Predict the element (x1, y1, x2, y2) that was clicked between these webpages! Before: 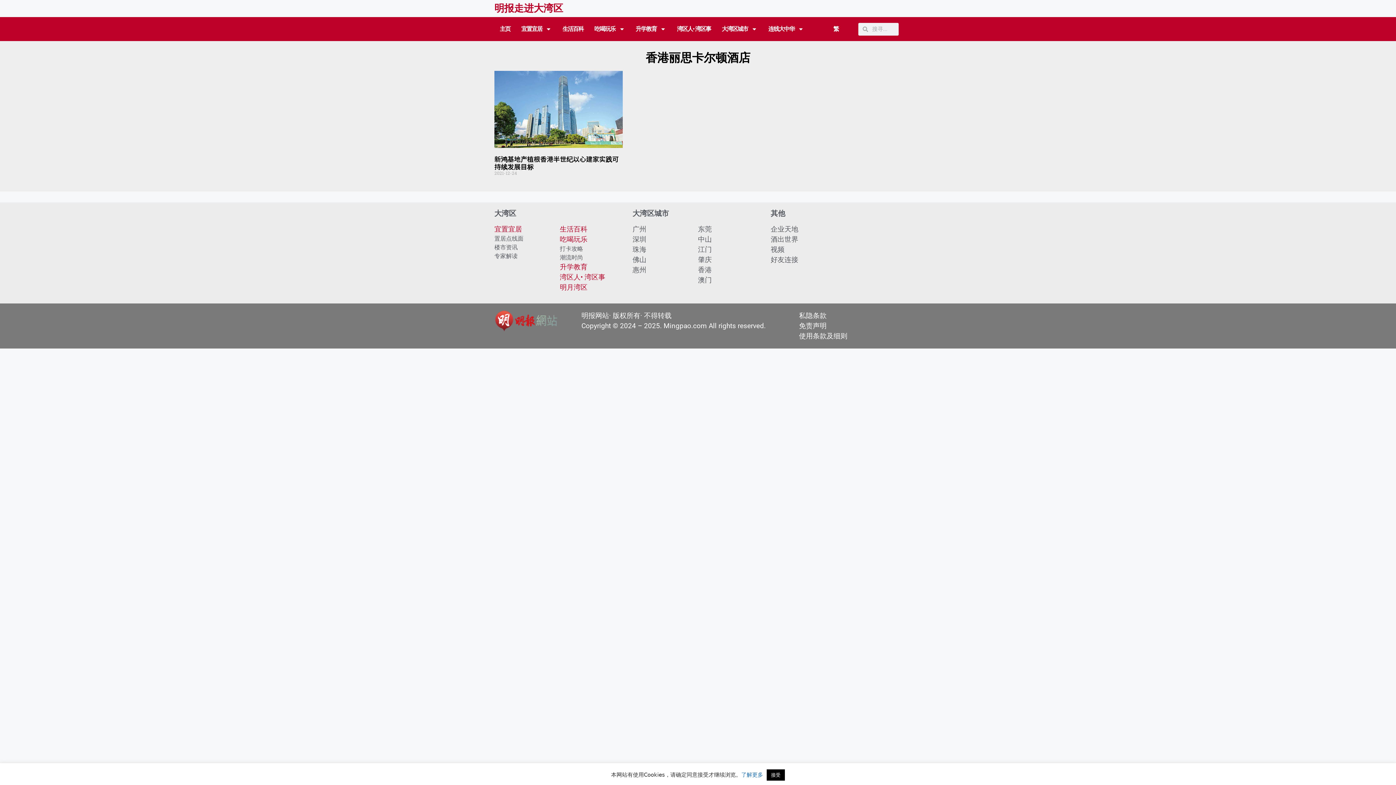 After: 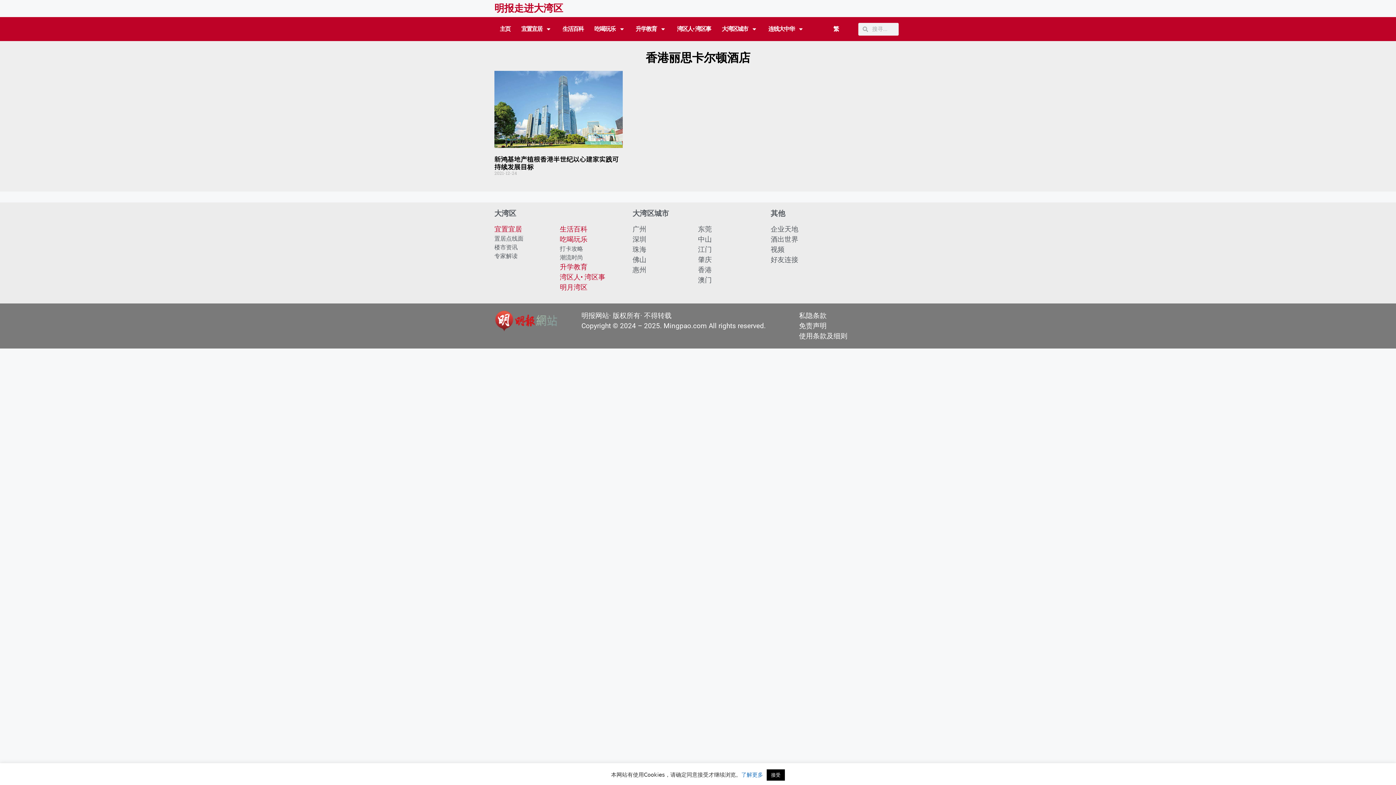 Action: label: 私隐条款 bbox: (799, 310, 900, 321)